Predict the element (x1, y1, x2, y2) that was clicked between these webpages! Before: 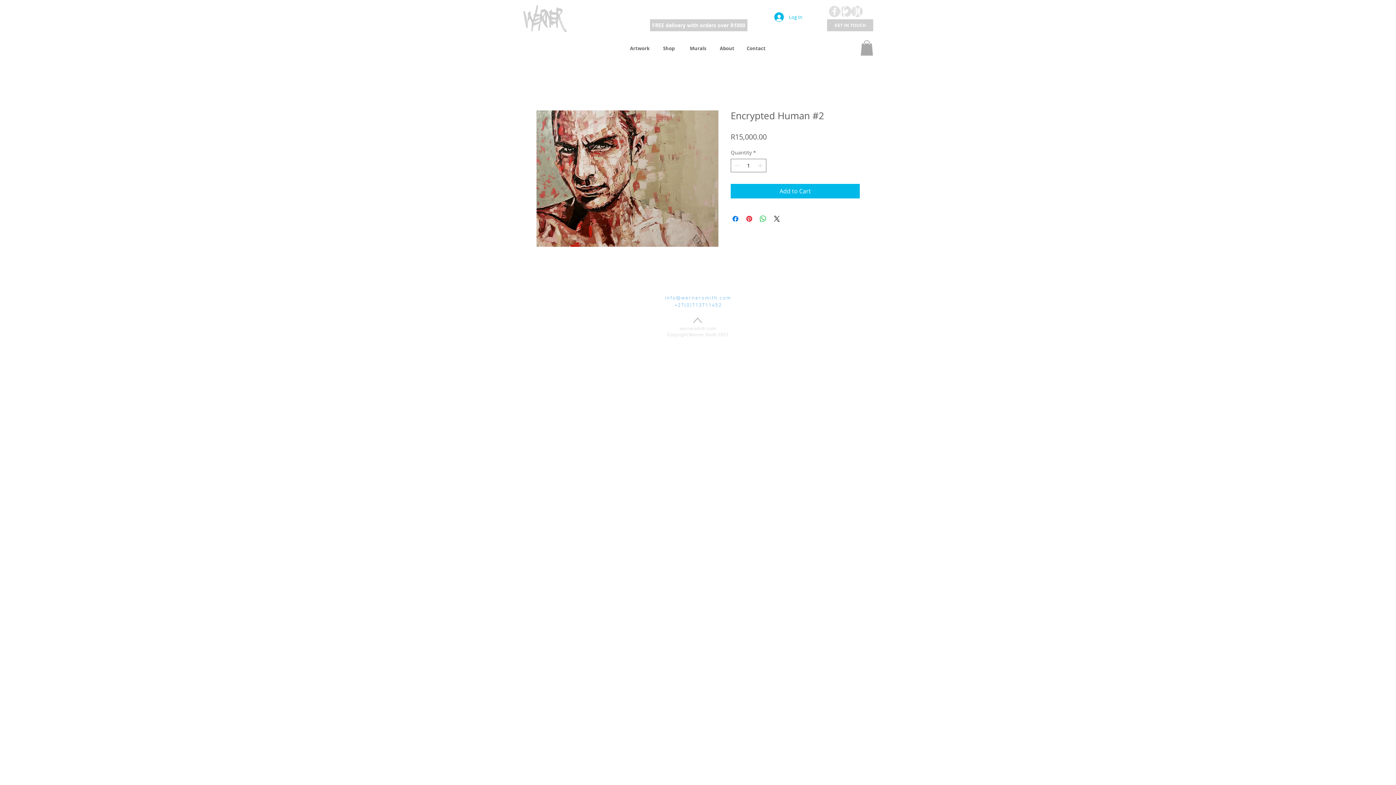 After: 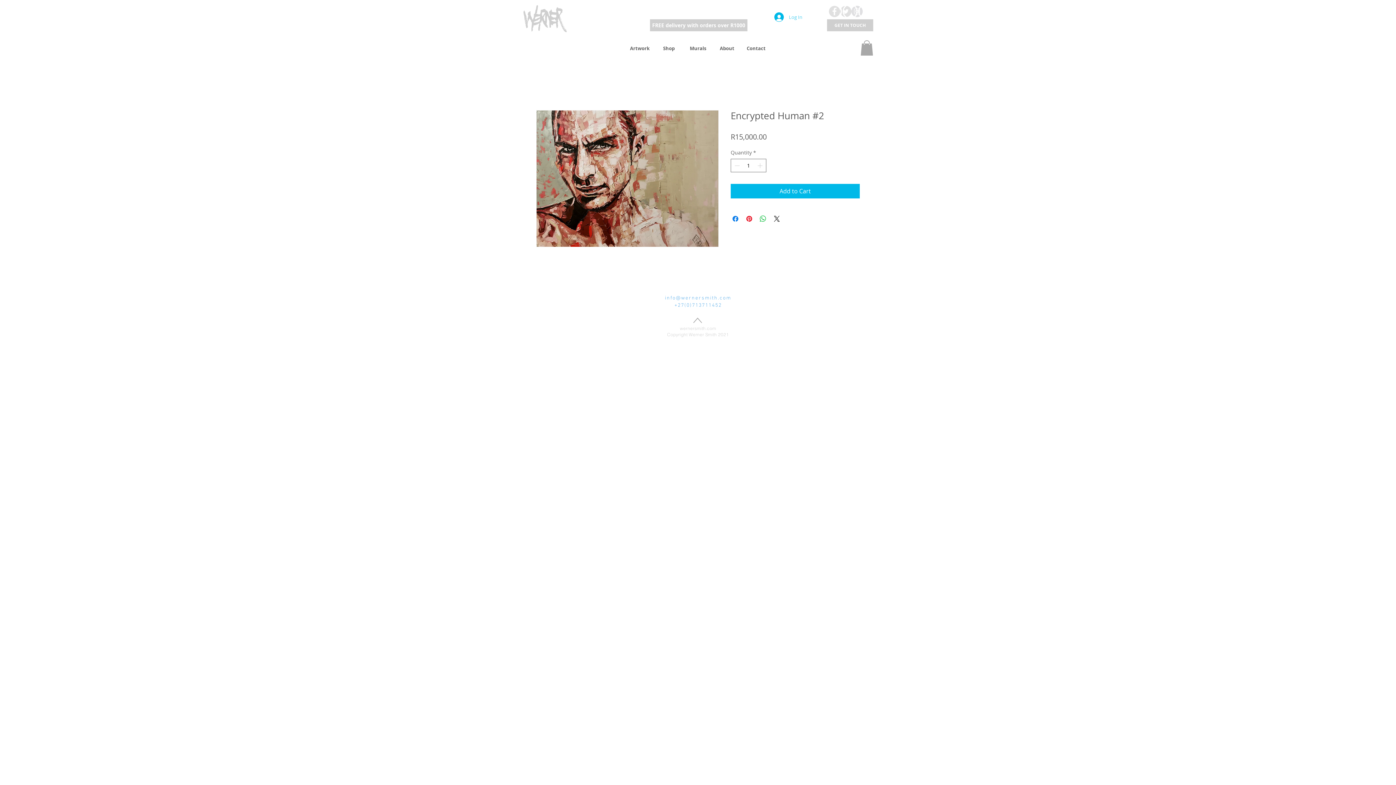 Action: label: Log In bbox: (769, 10, 799, 24)